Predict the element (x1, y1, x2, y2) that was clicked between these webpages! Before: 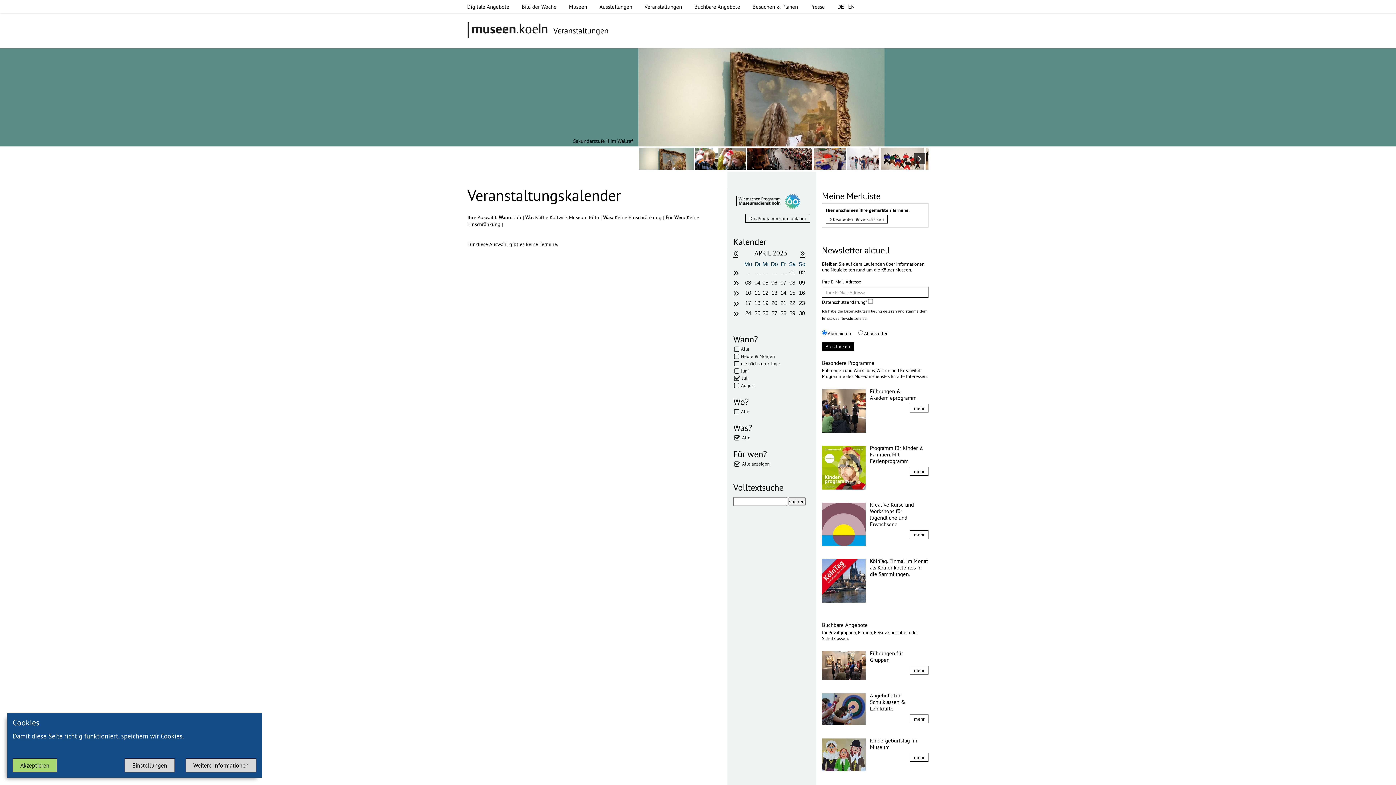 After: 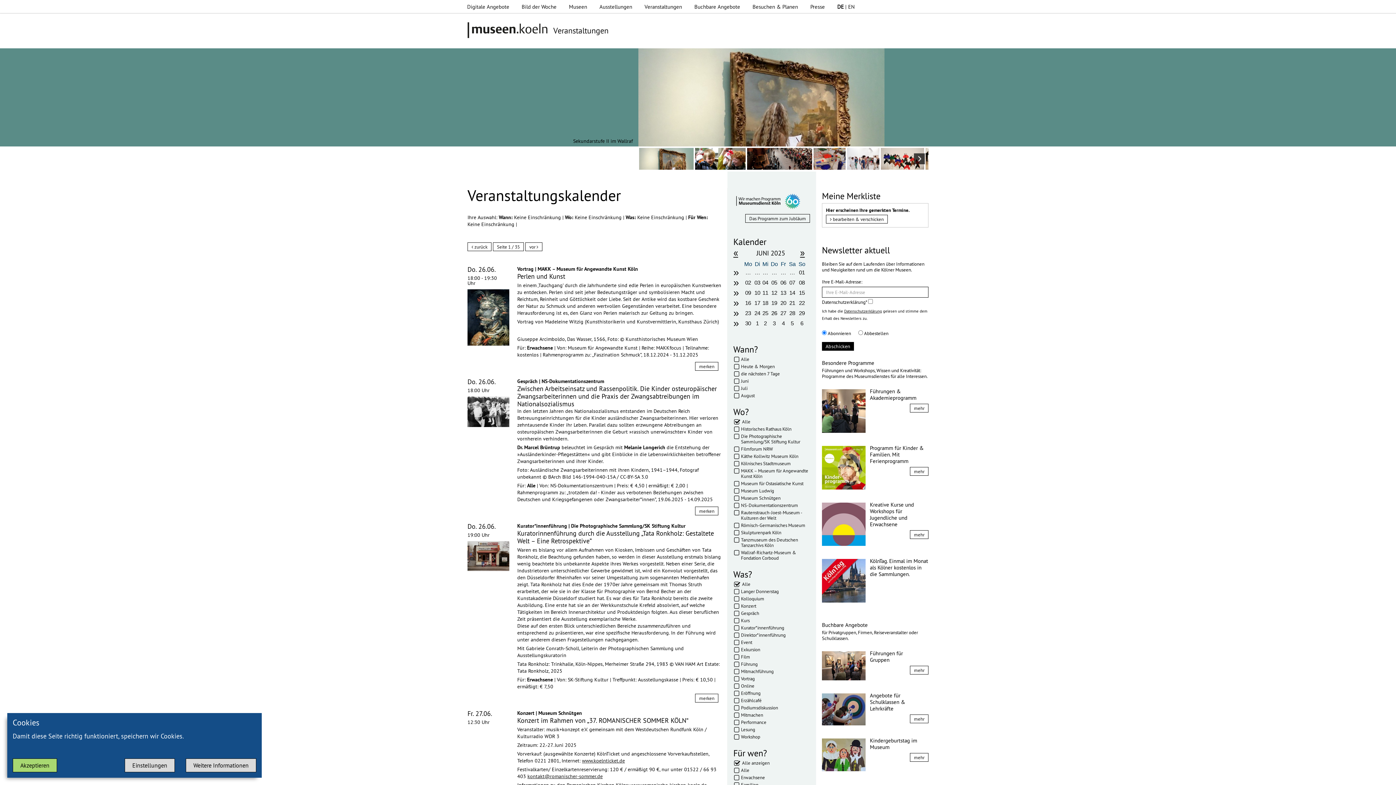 Action: bbox: (639, 0, 687, 13) label: Veranstaltungen